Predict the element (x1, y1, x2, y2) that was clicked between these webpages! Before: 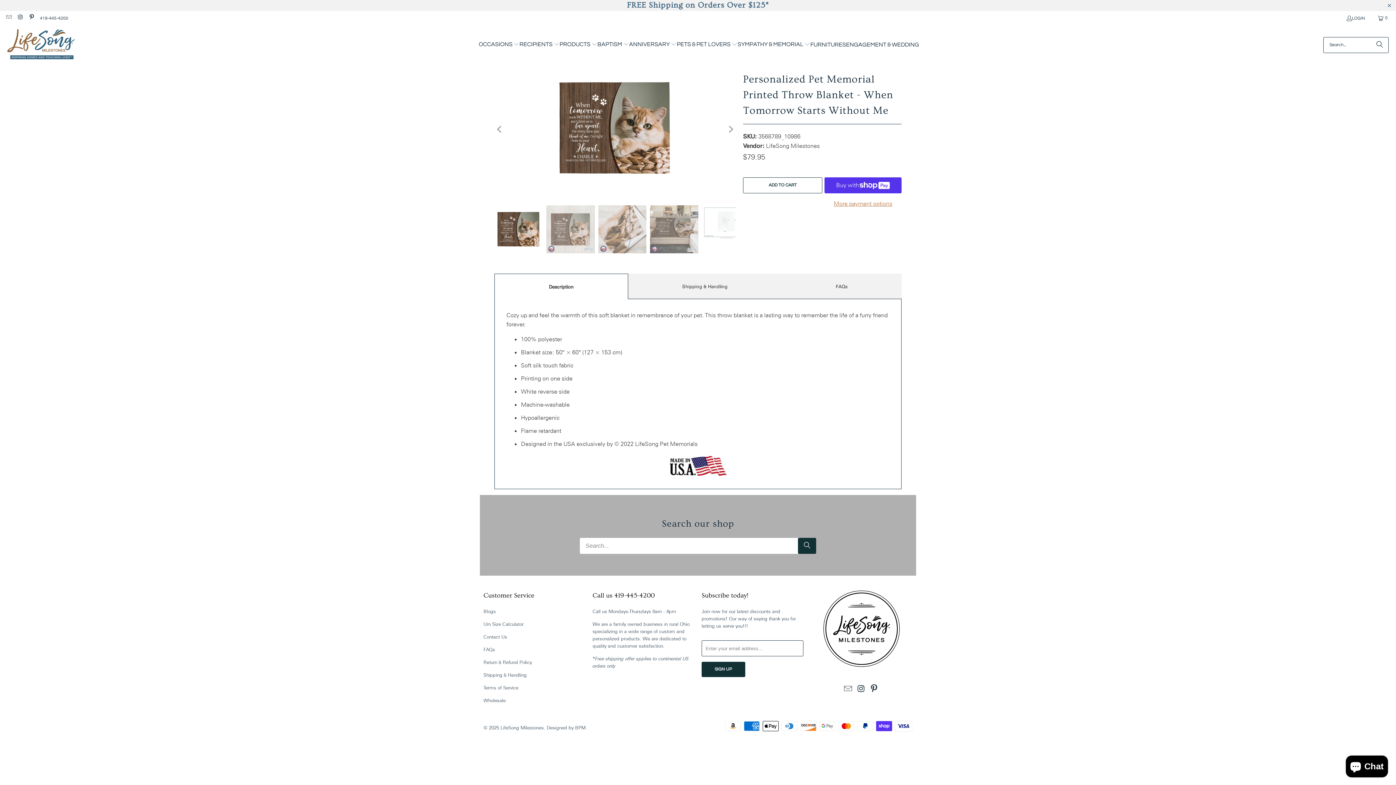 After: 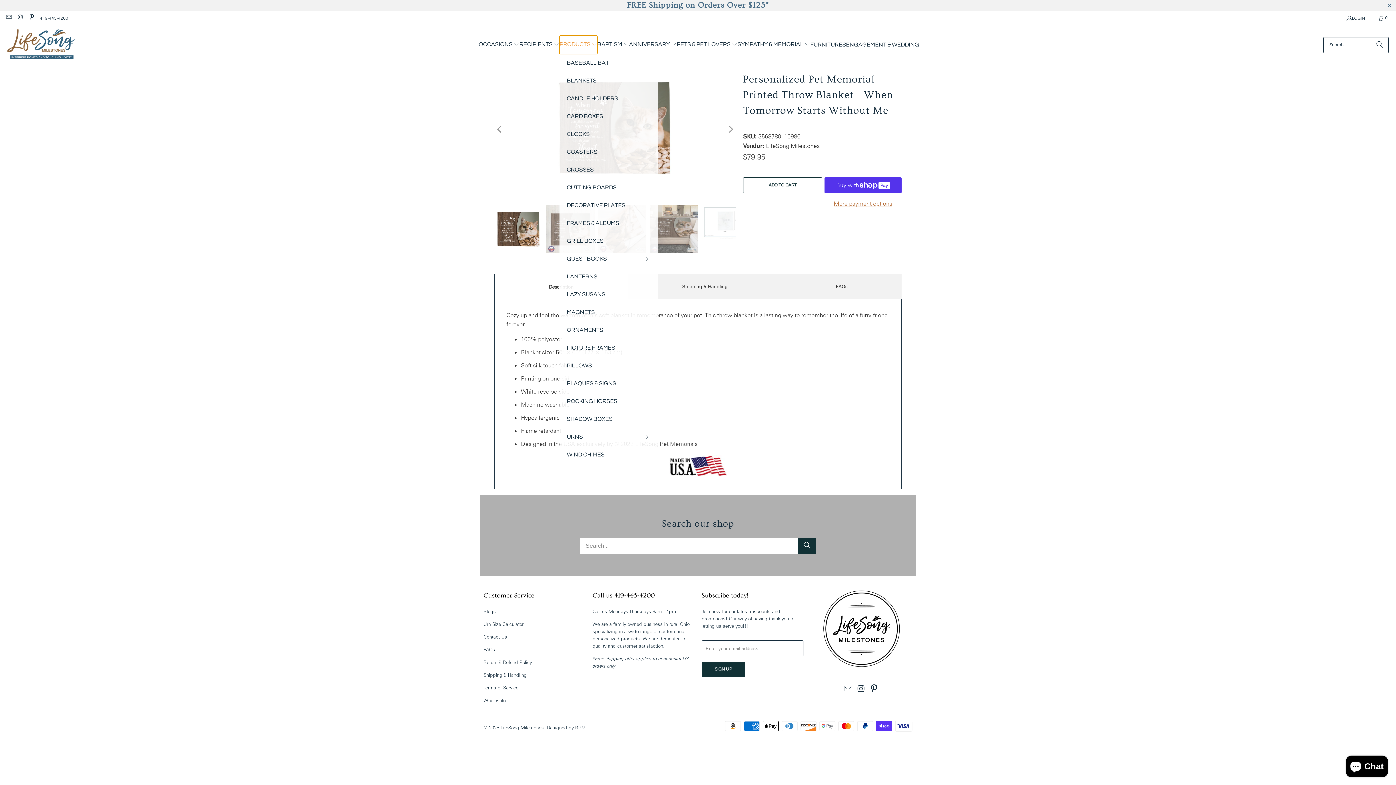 Action: label: PRODUCTS  bbox: (559, 35, 597, 54)